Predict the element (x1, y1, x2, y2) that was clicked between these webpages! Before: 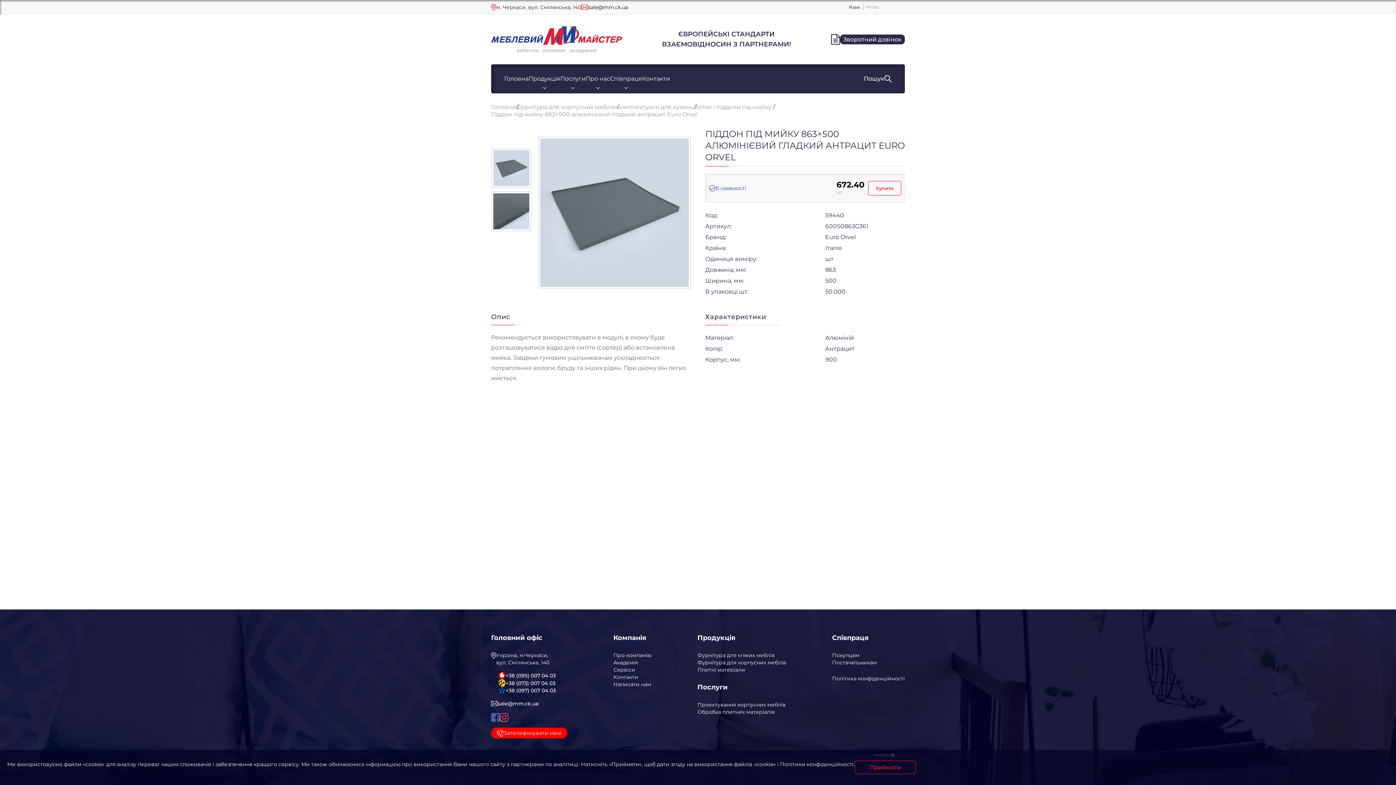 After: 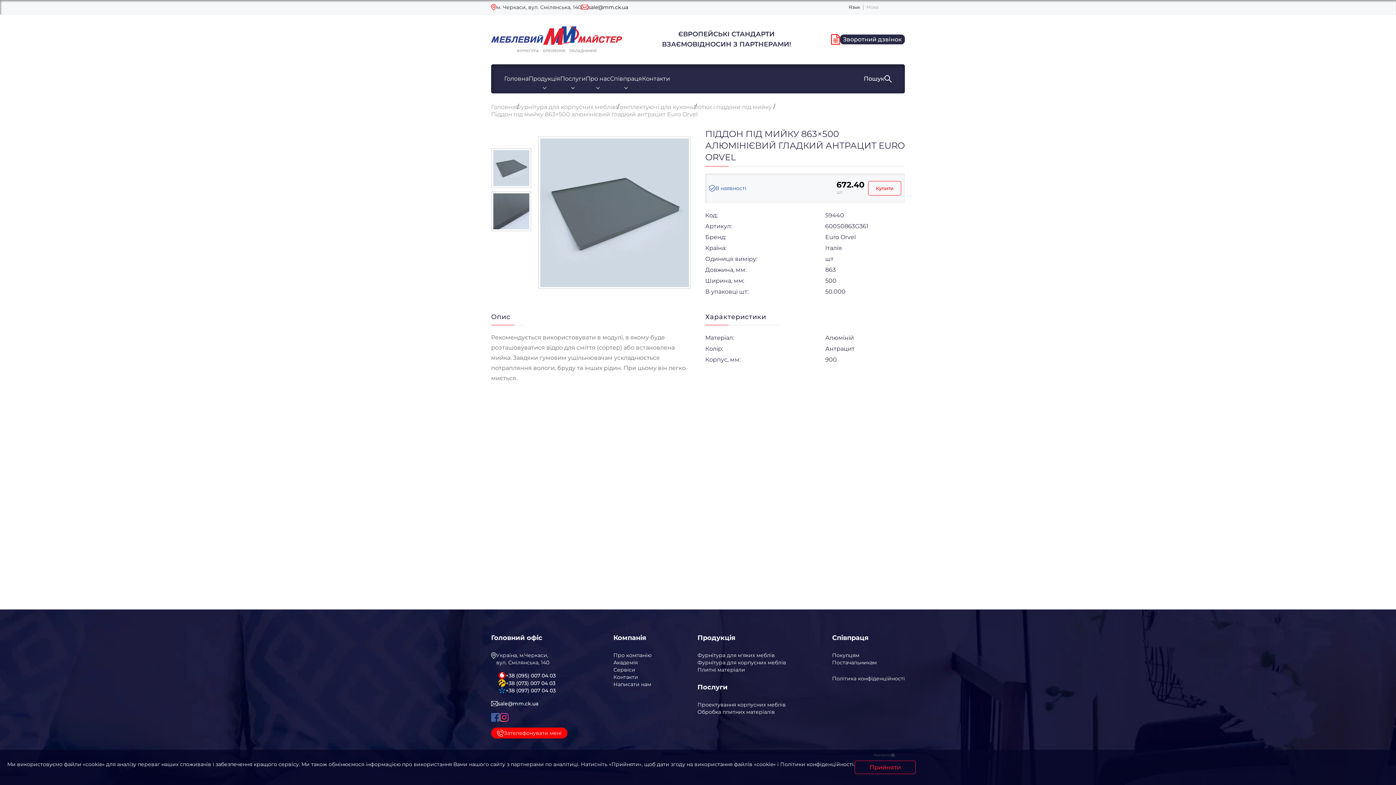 Action: bbox: (831, 34, 840, 44)